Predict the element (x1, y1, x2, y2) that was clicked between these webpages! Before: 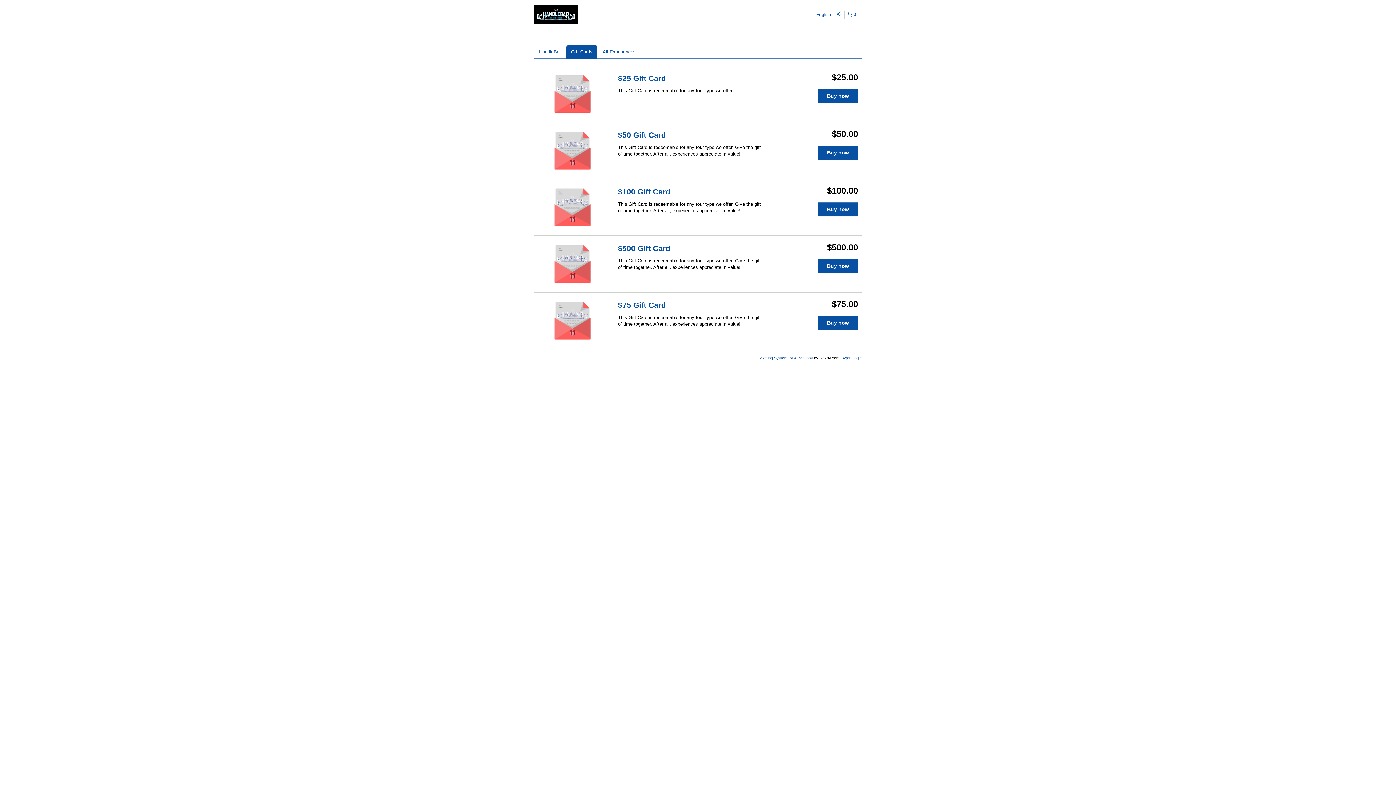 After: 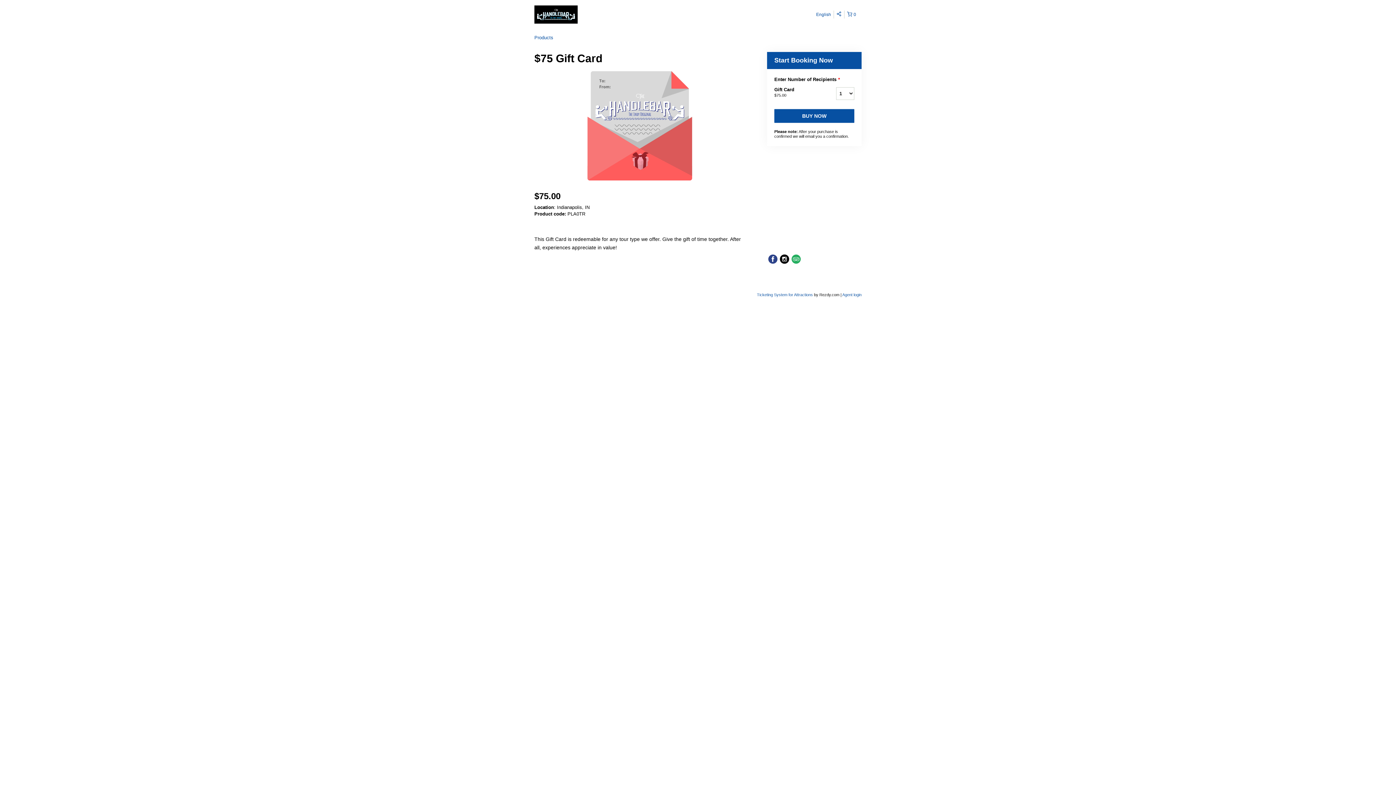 Action: bbox: (534, 300, 610, 341)